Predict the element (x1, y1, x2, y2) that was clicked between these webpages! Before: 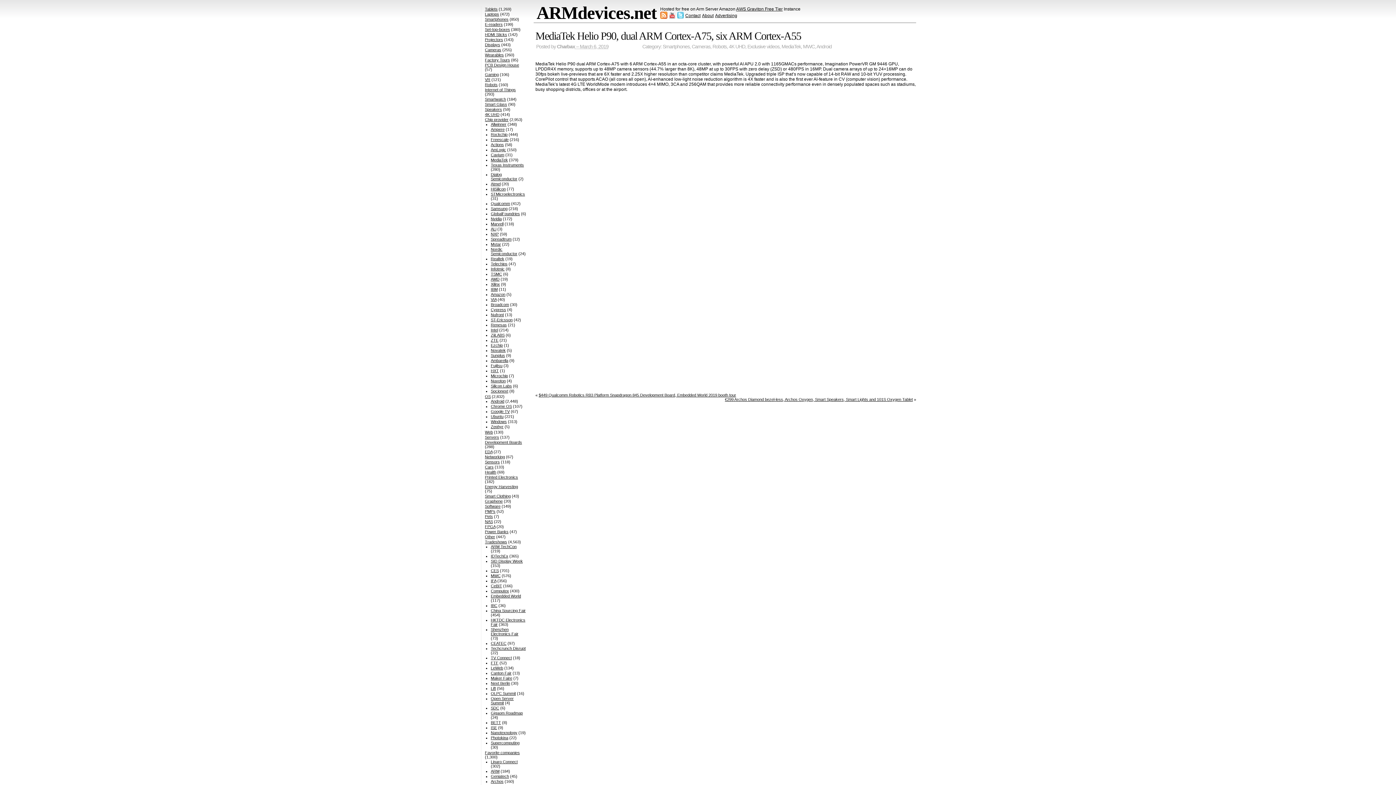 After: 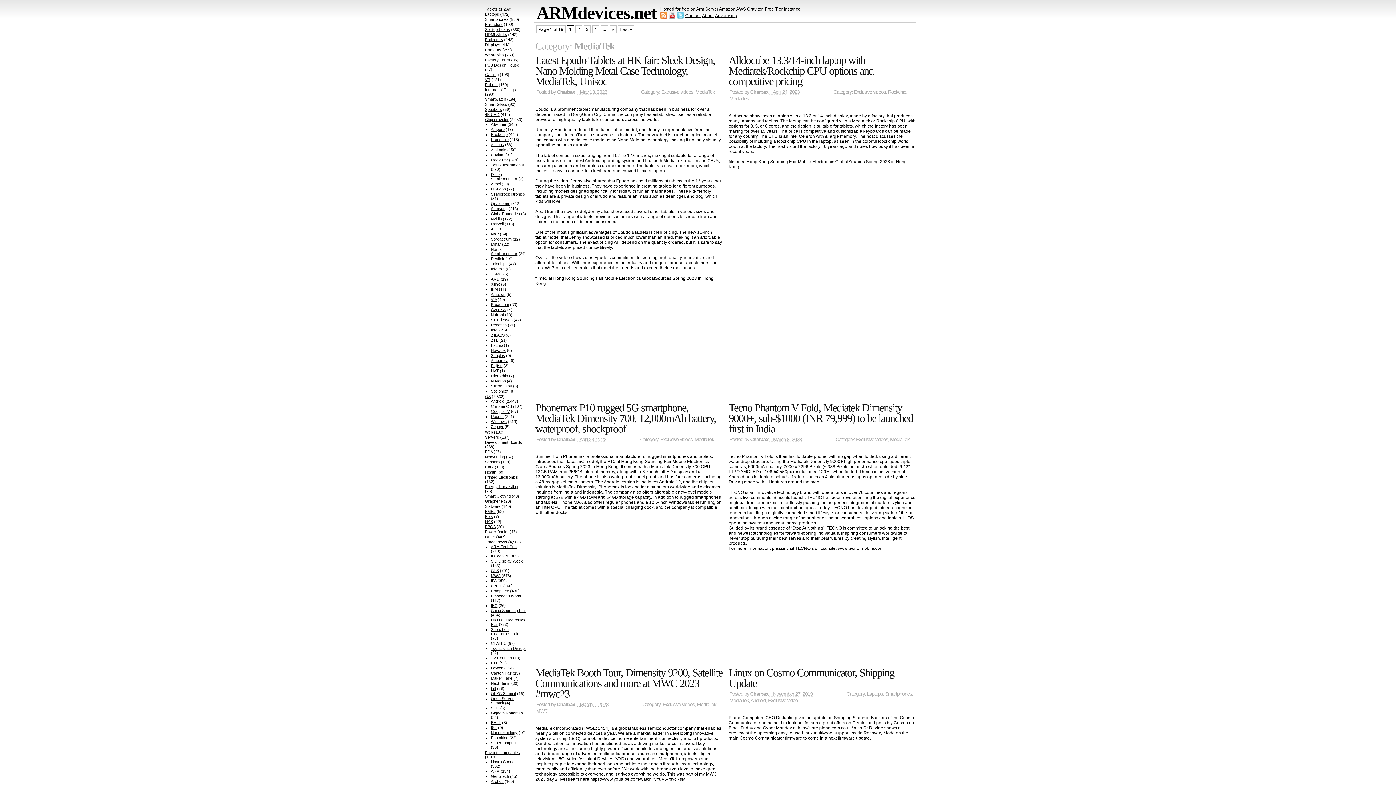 Action: bbox: (490, 157, 508, 162) label: MediaTek